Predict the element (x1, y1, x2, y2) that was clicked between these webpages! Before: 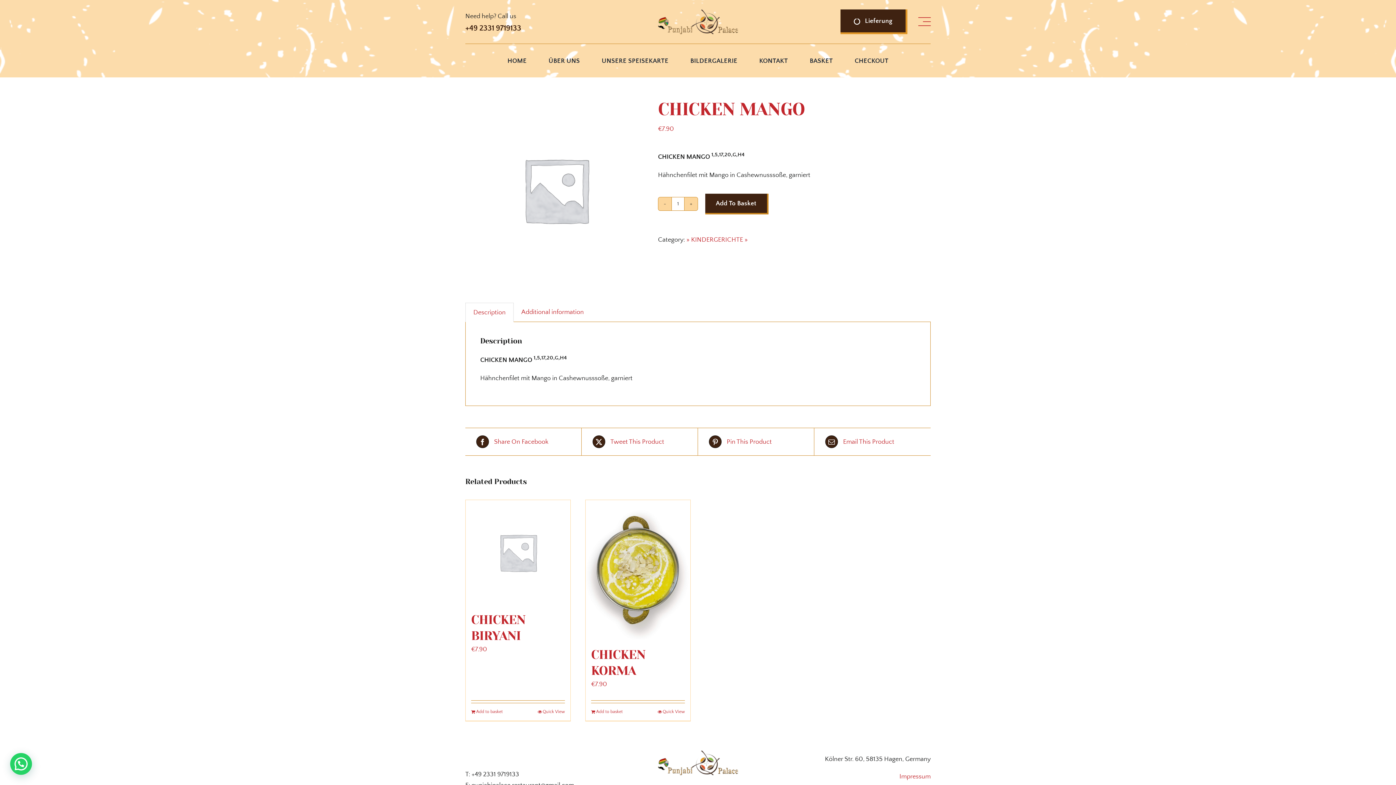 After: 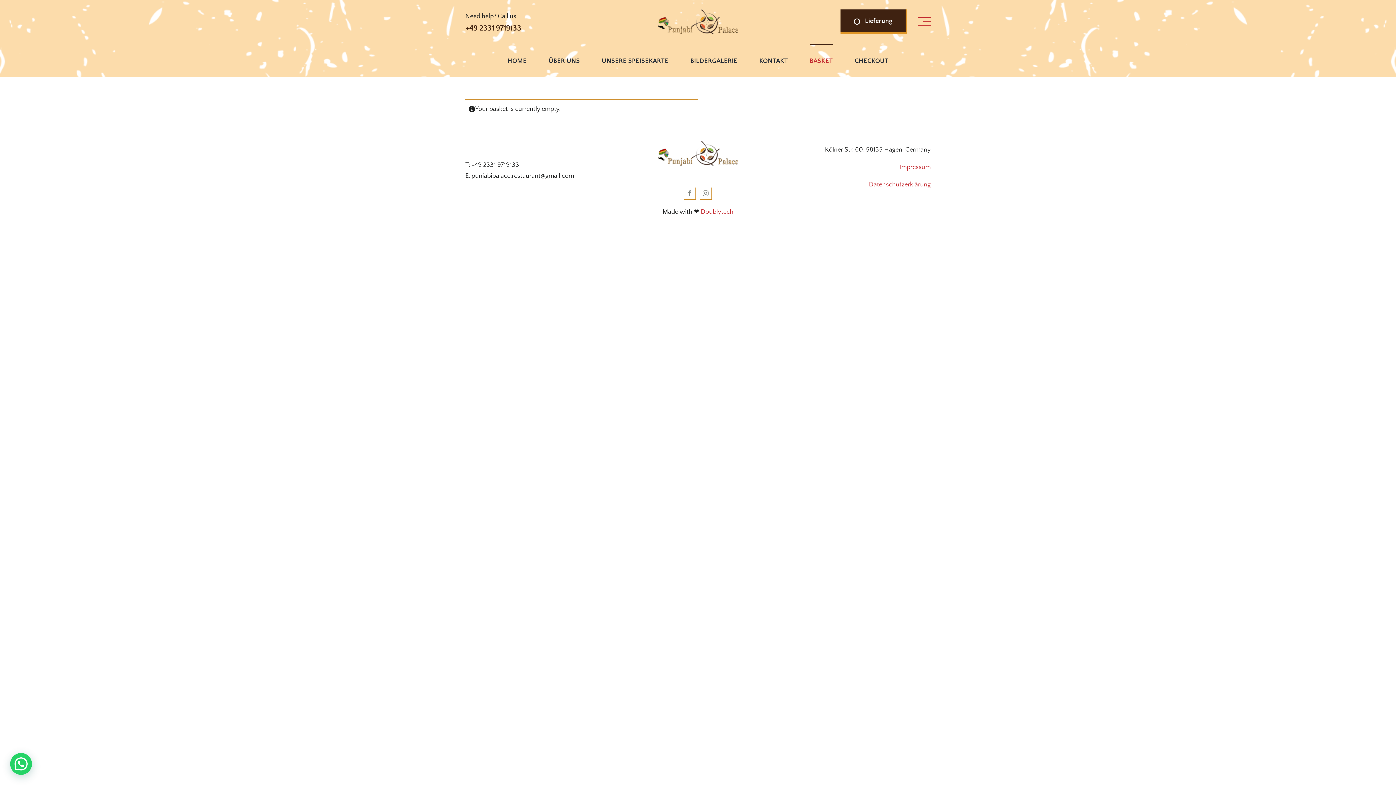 Action: label: BASKET bbox: (809, 44, 833, 70)